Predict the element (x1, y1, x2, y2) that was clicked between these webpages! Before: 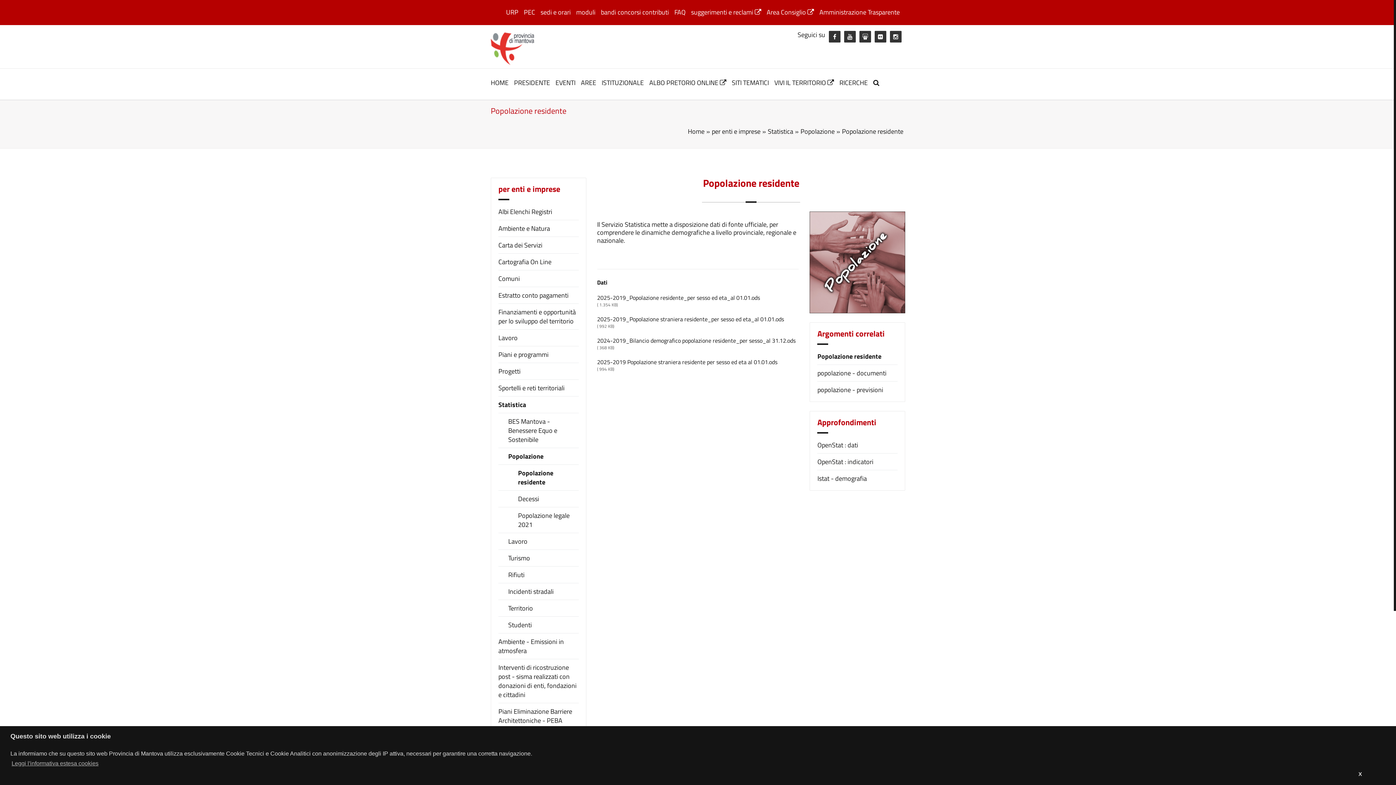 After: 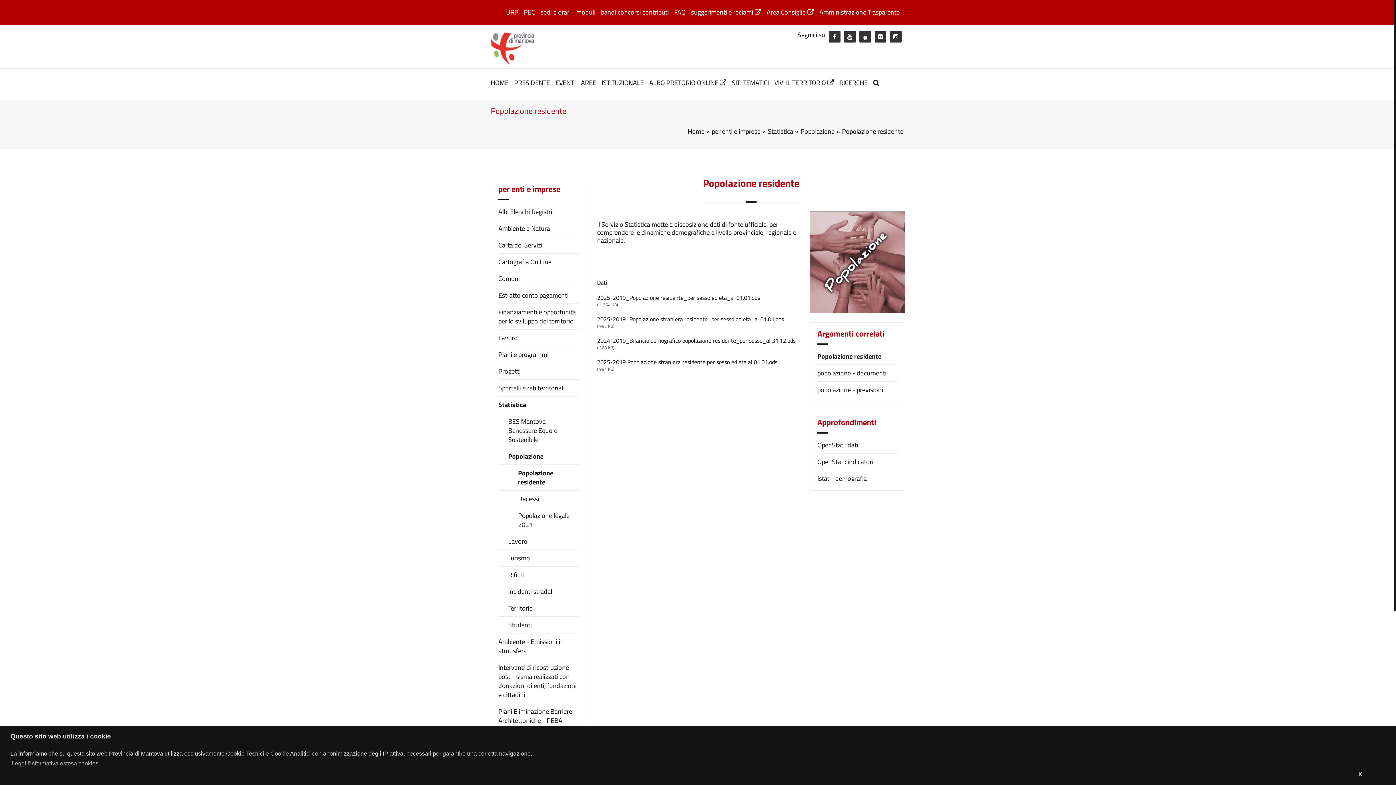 Action: bbox: (518, 468, 578, 486) label: Popolazione residente